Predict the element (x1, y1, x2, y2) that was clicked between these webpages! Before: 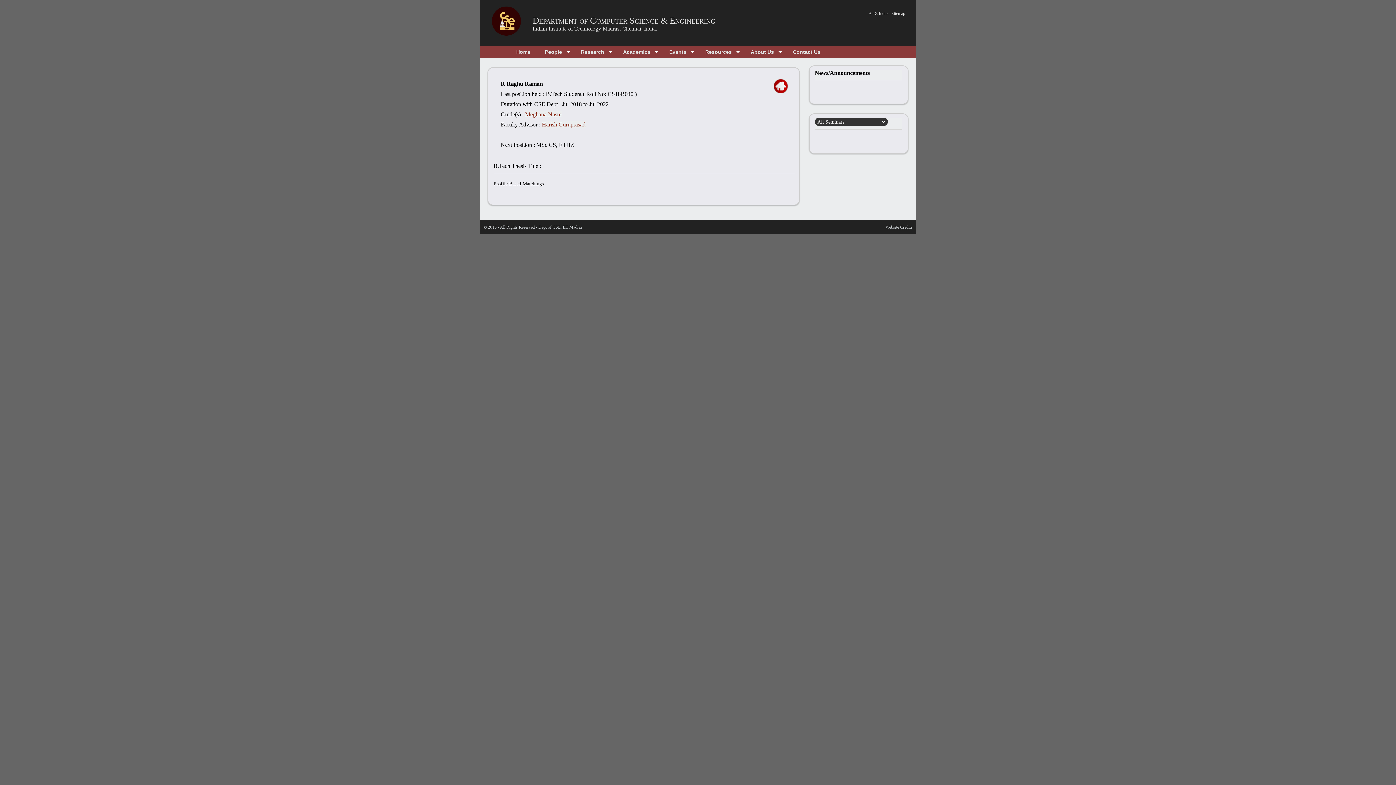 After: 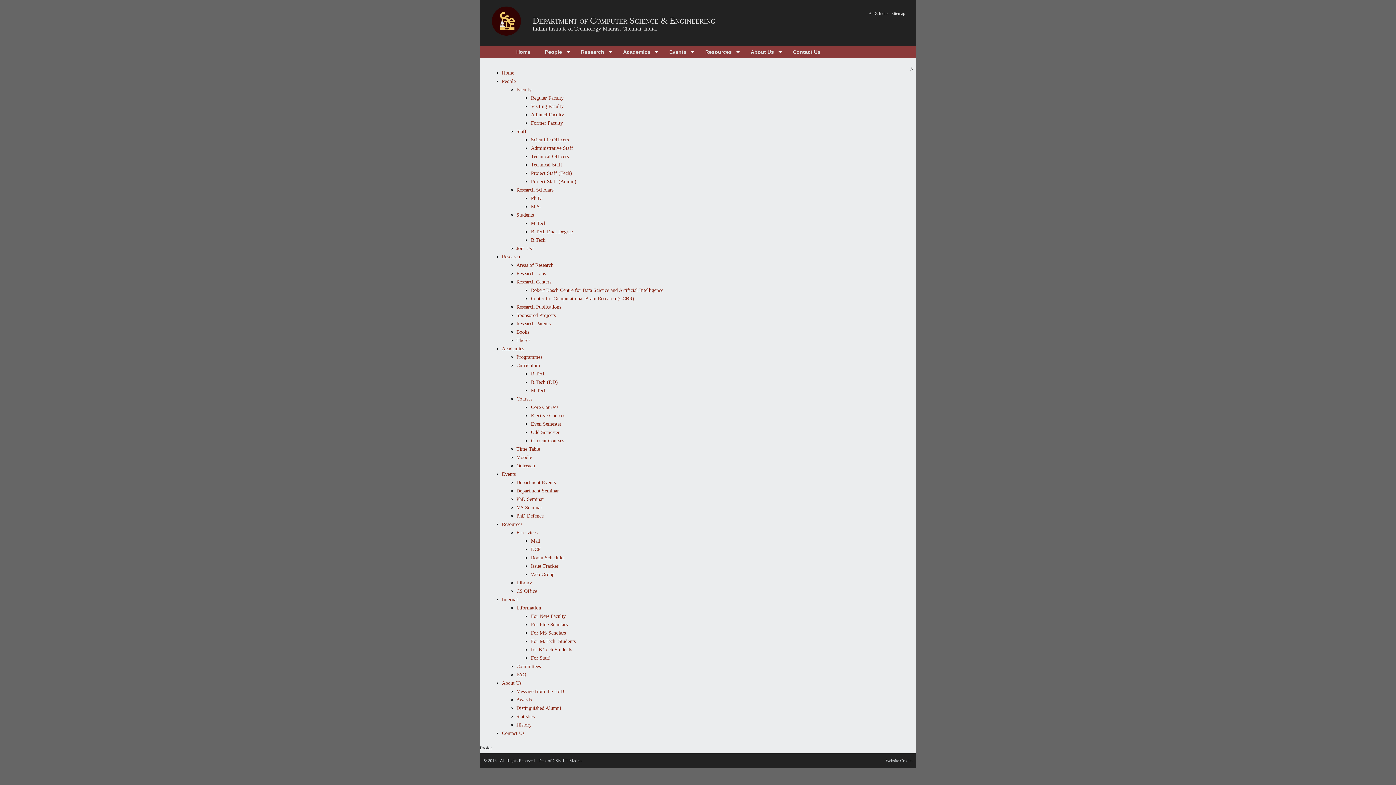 Action: bbox: (891, 10, 905, 16) label: Sitemap